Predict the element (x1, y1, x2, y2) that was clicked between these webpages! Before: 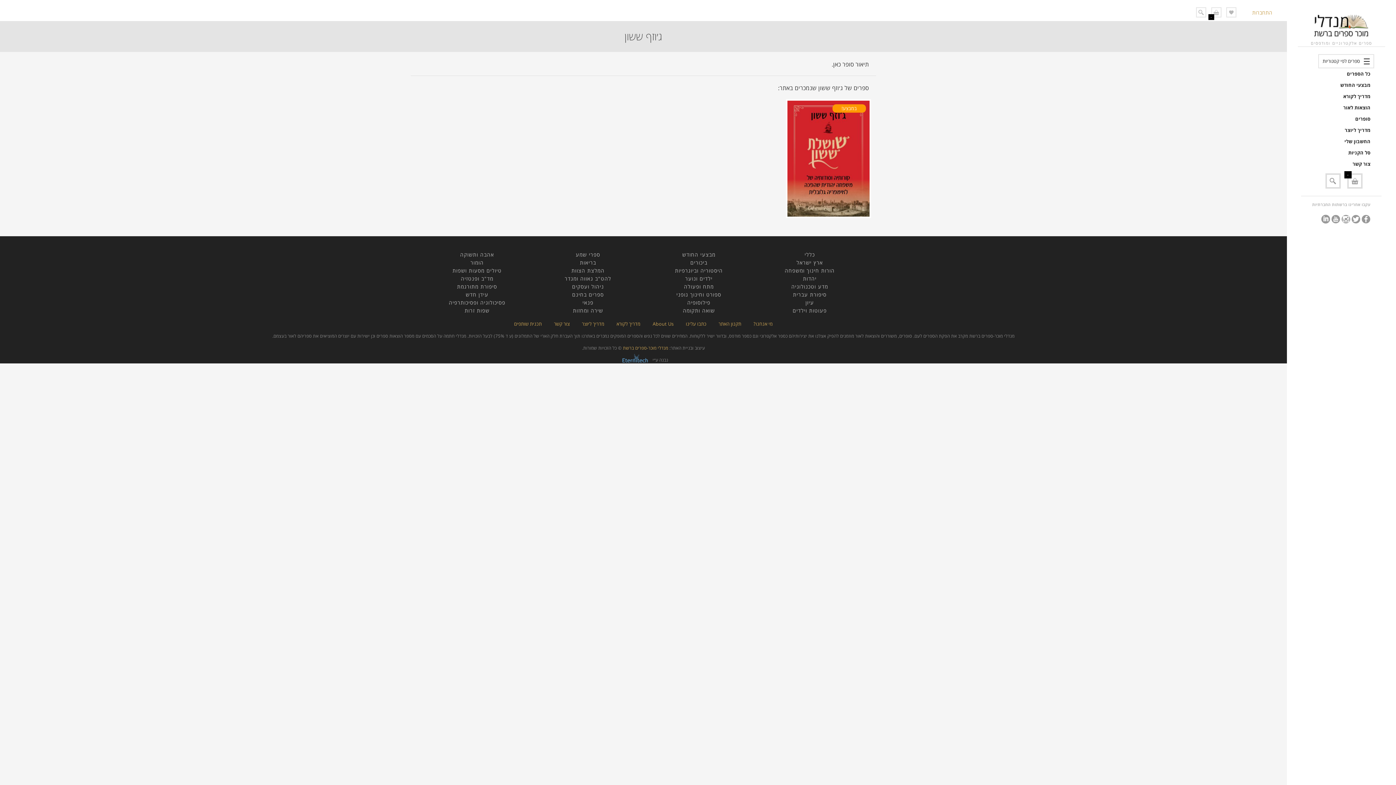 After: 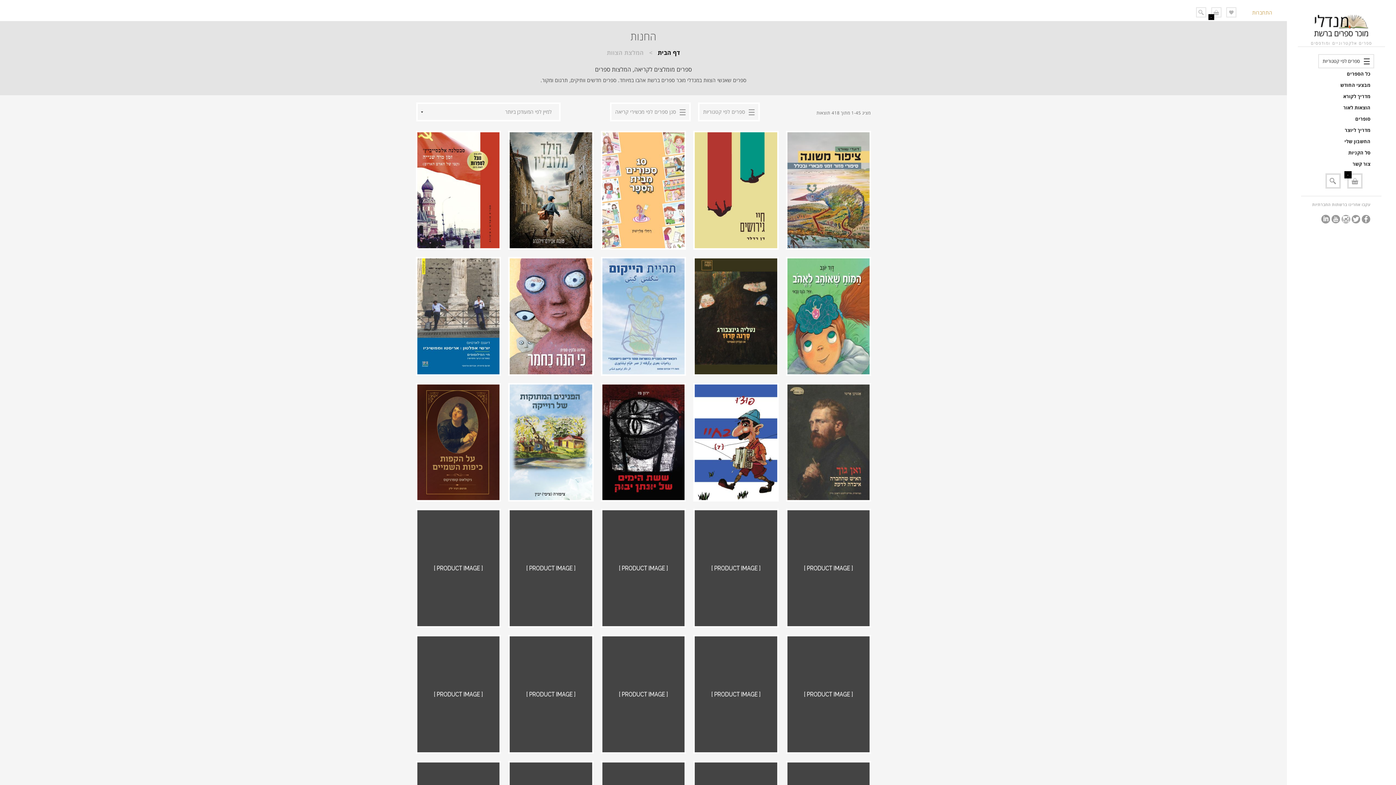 Action: label: המלצת הצוות bbox: (571, 267, 604, 274)